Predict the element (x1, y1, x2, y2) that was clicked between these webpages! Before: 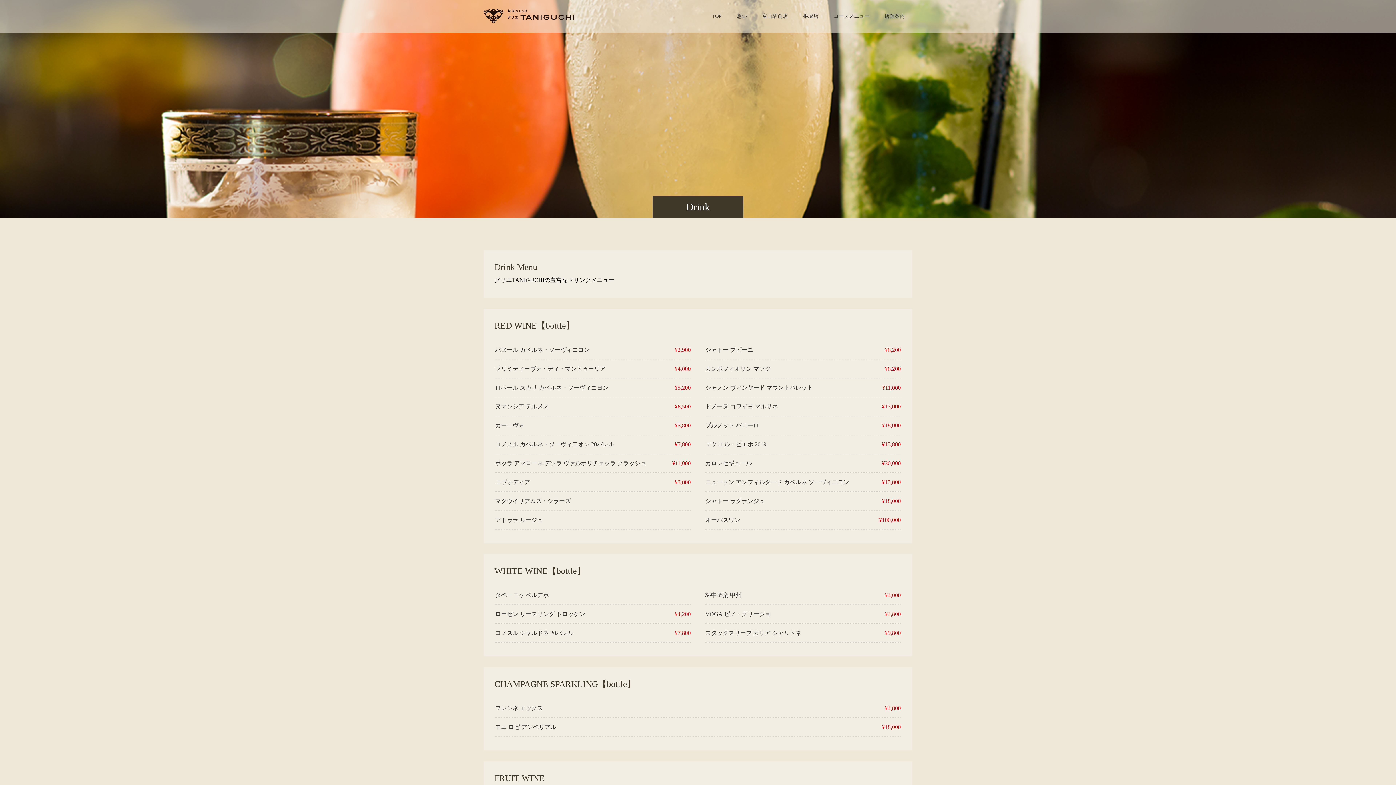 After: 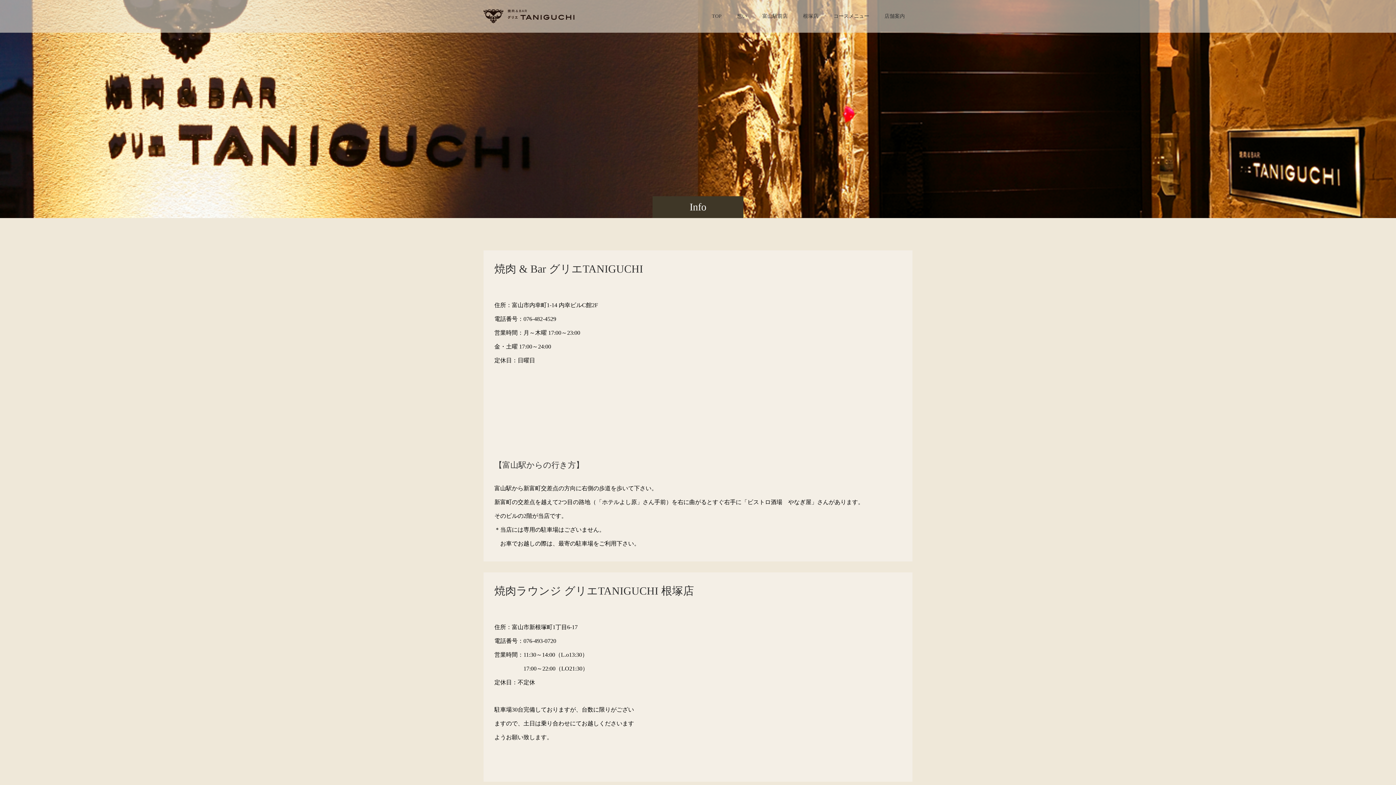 Action: bbox: (877, 0, 912, 32) label: 店舗案内